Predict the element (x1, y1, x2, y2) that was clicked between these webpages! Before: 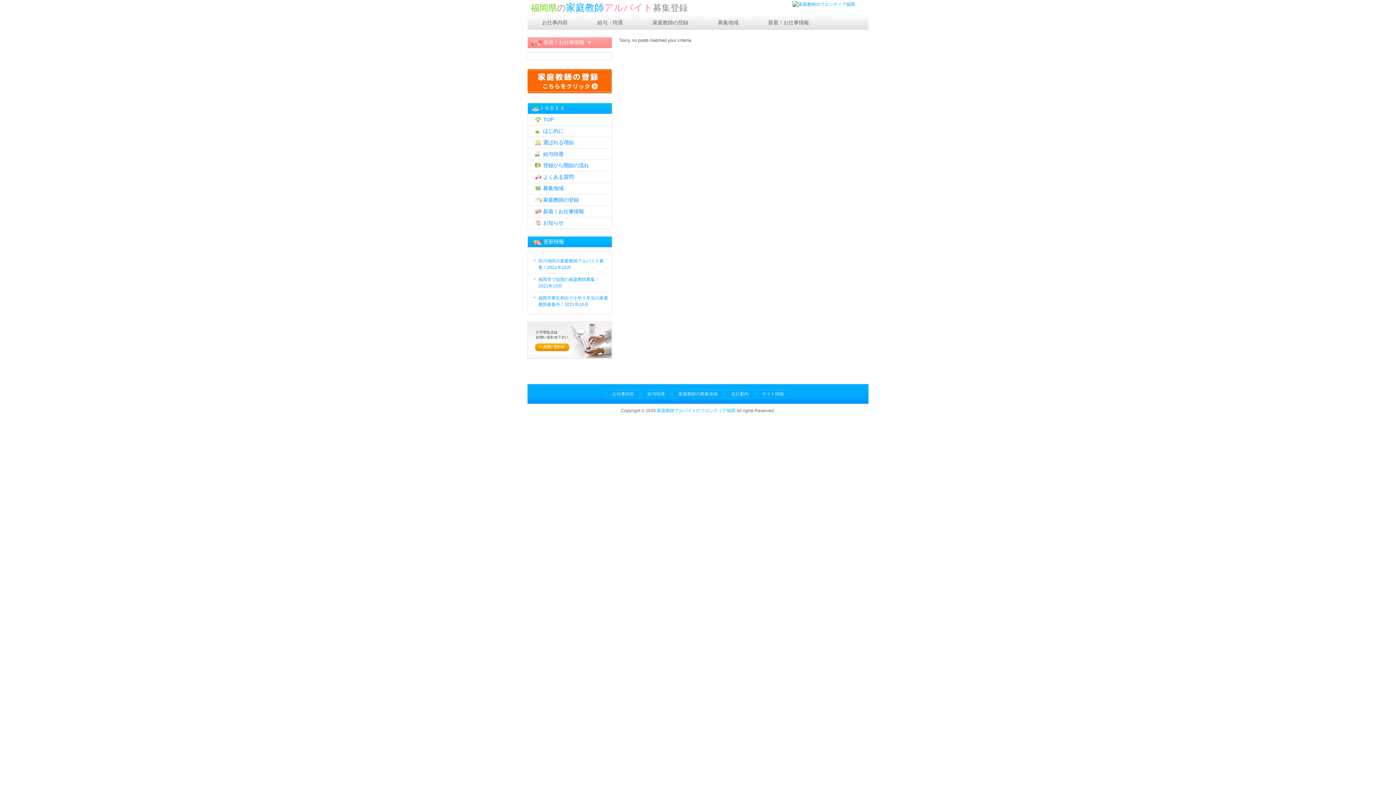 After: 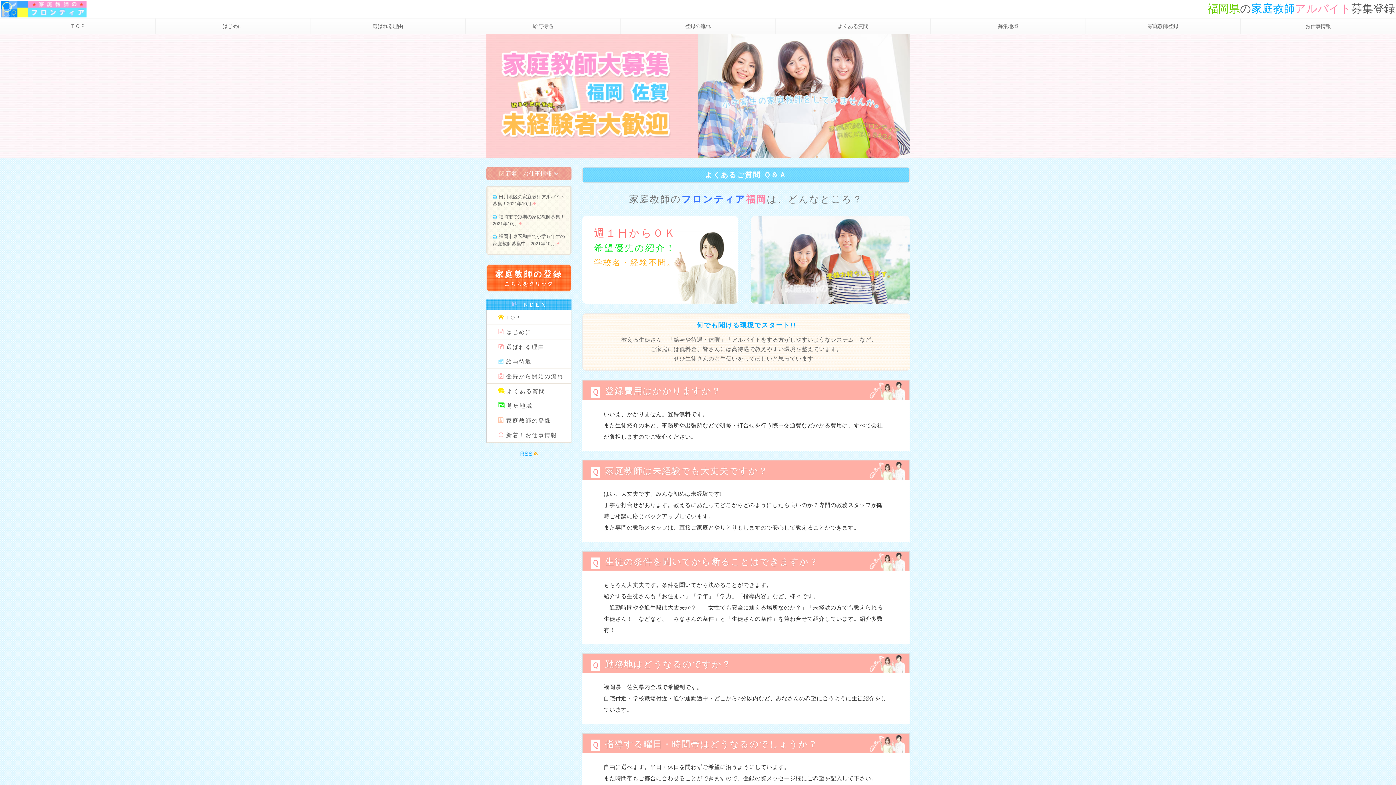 Action: bbox: (535, 173, 612, 181) label: よくある質問